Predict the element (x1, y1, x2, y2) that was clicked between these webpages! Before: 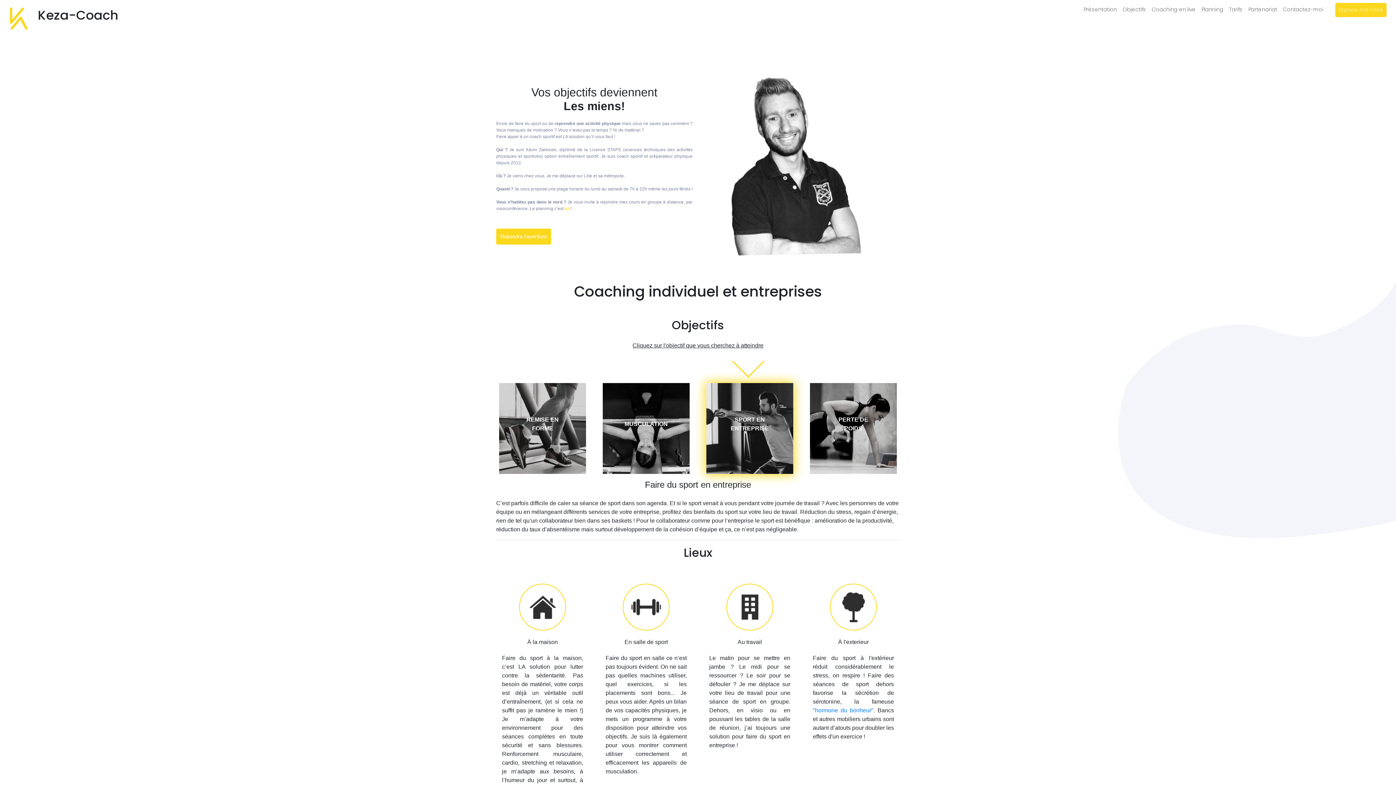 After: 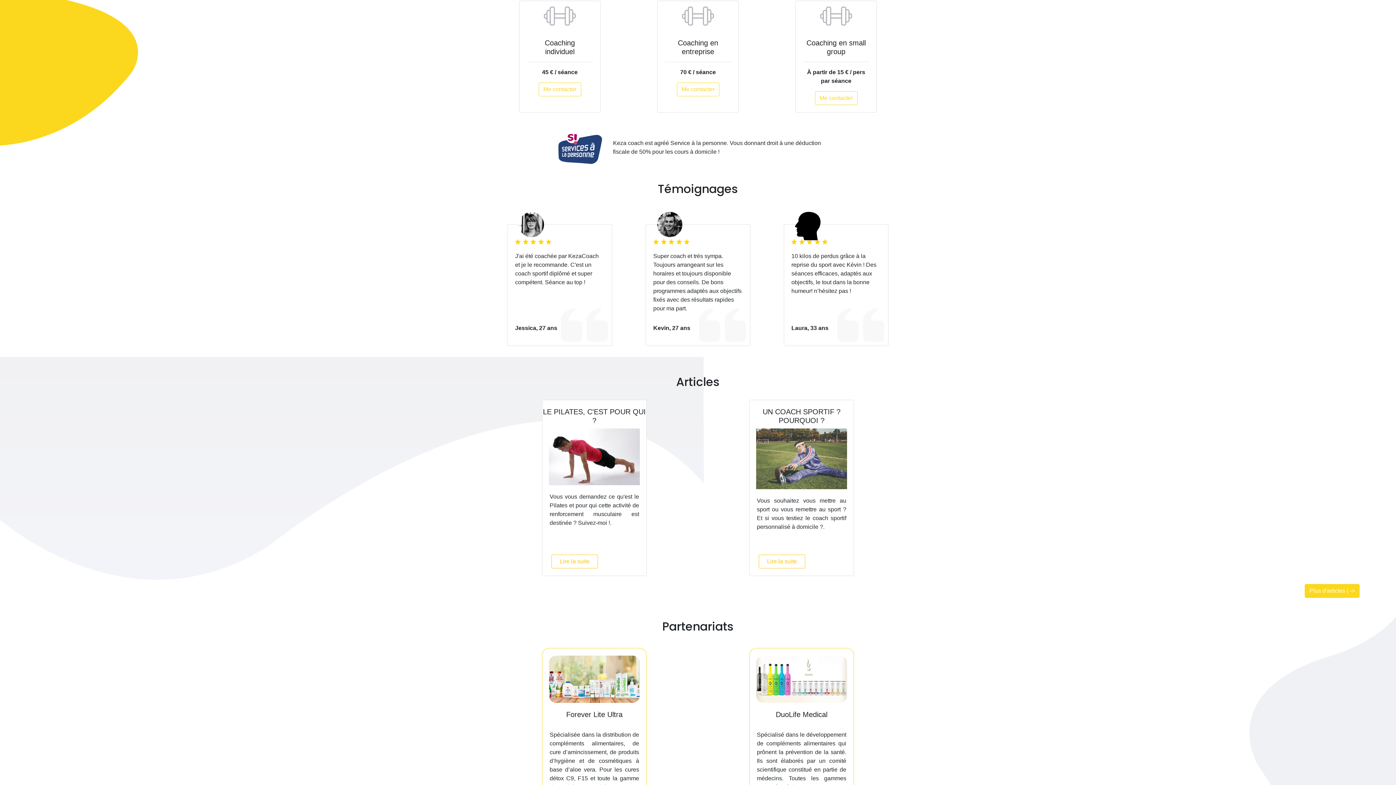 Action: bbox: (1226, 2, 1245, 16) label: Tarifs